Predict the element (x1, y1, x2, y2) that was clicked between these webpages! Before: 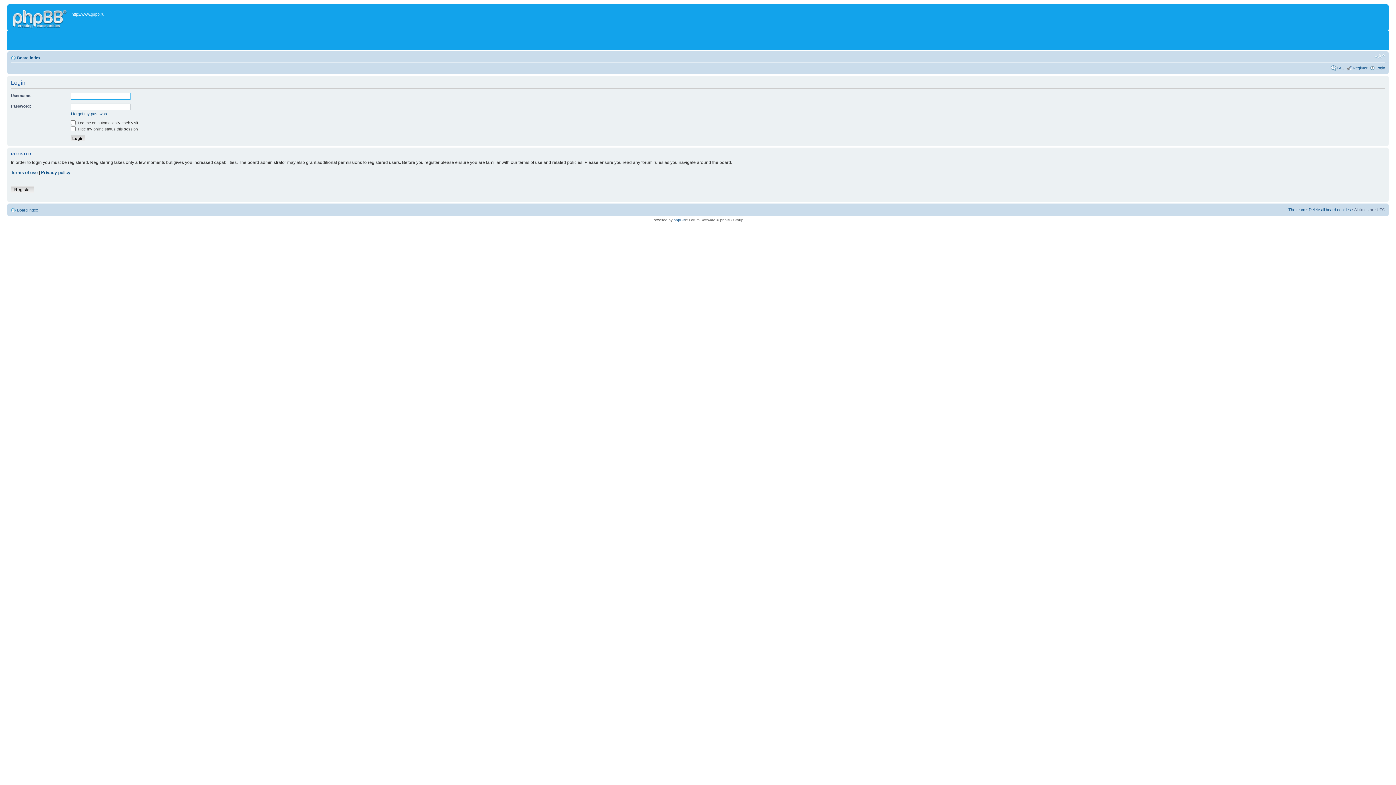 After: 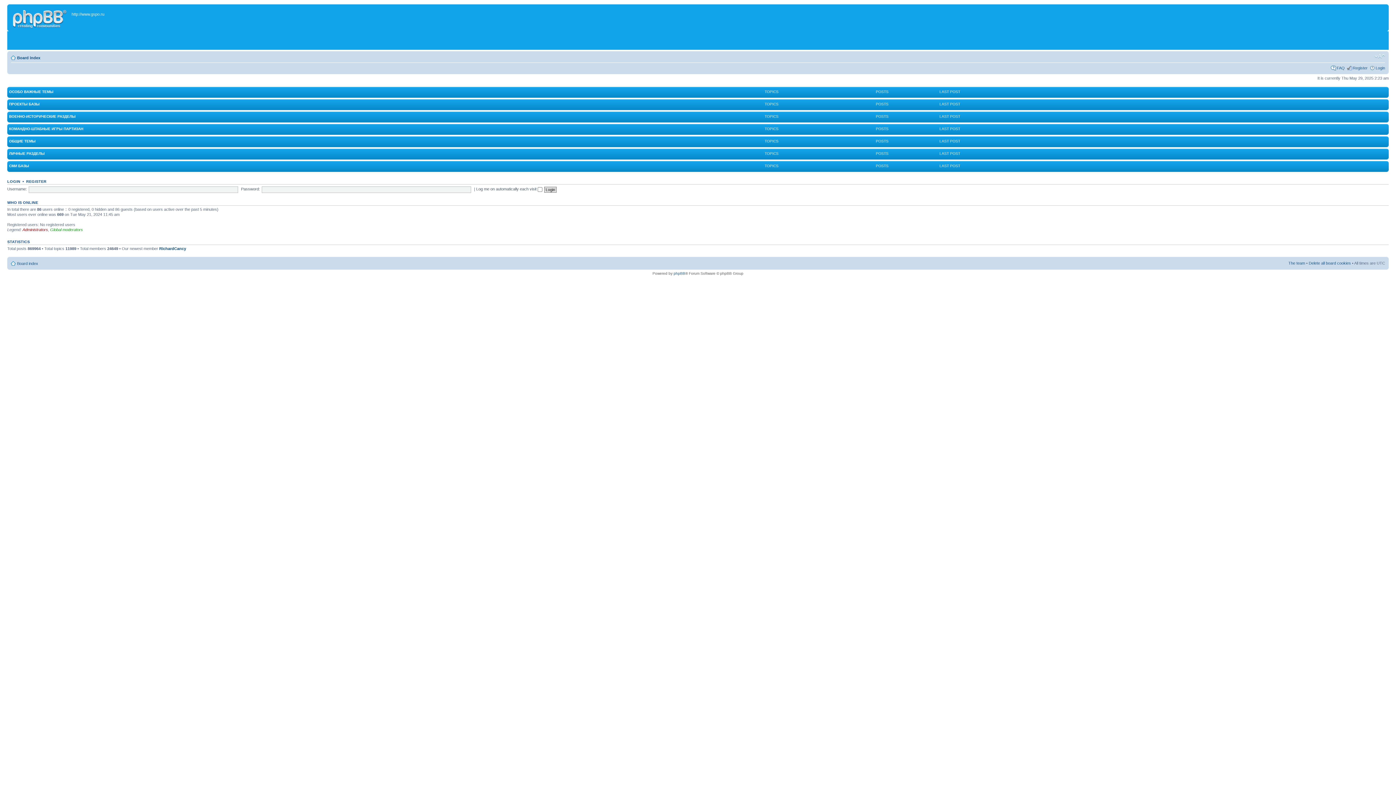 Action: bbox: (9, 6, 71, 29)